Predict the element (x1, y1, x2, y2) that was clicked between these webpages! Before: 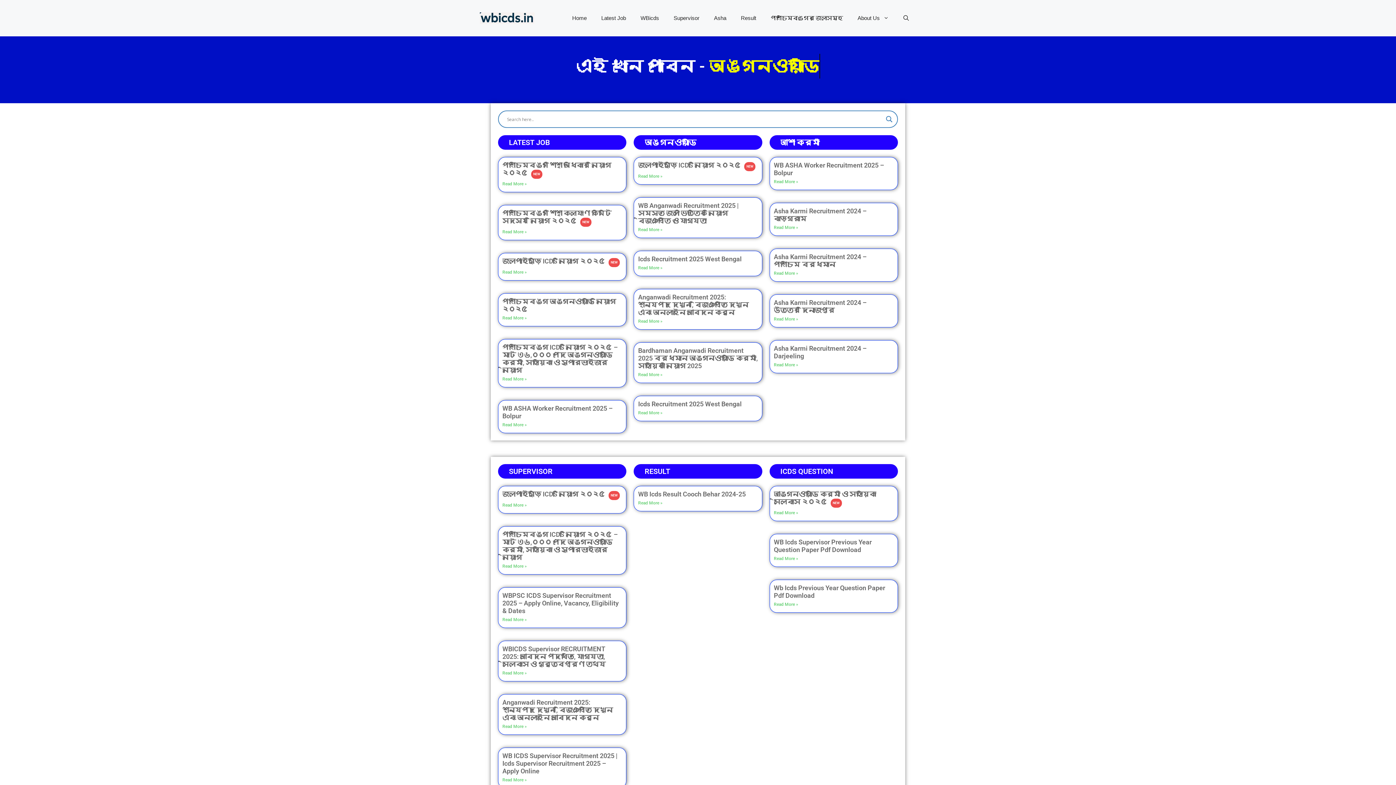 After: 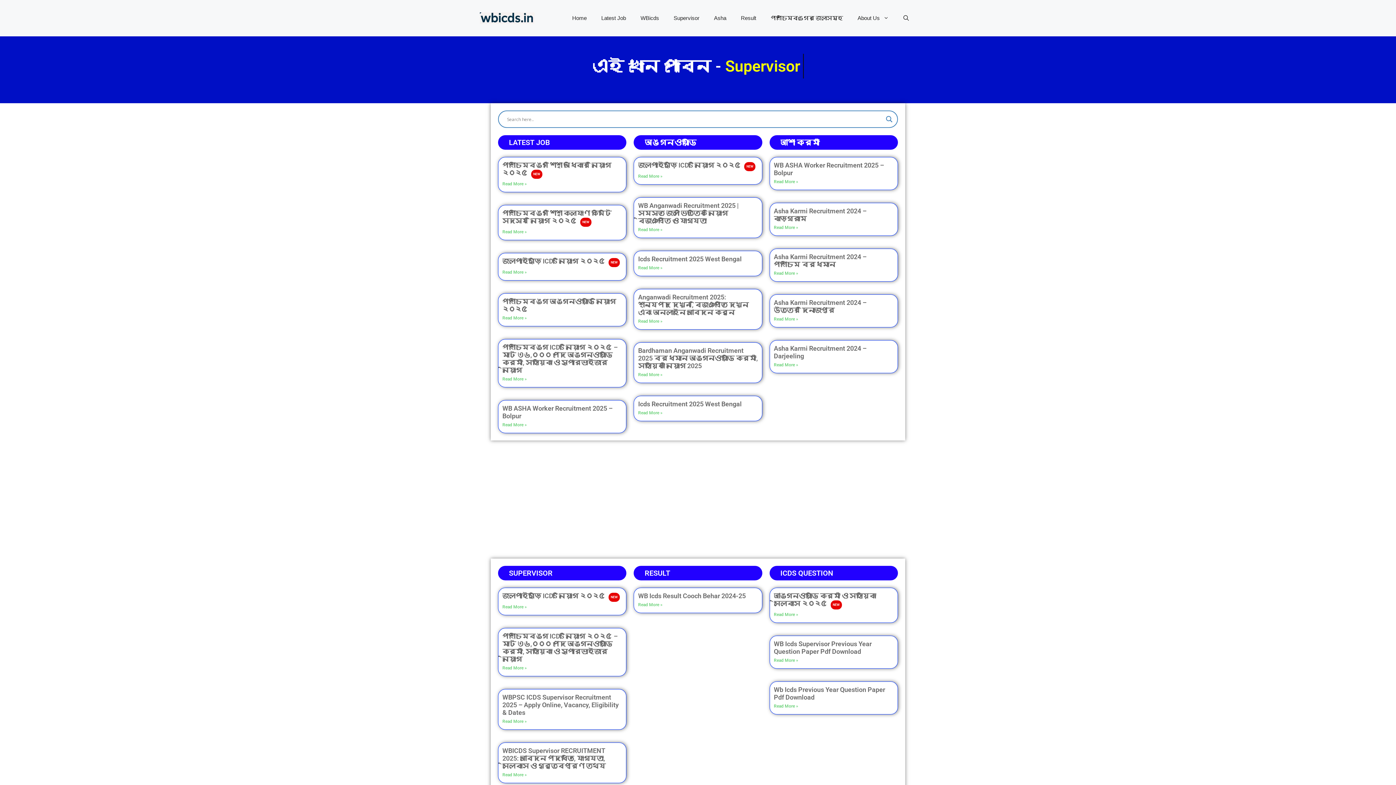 Action: bbox: (638, 201, 739, 224) label: WB Anganwadi Recruitment 2025 | সমস্ত জেলা ভিত্তিক নিয়োগ বিজ্ঞপ্তি ও যোগ্যতা